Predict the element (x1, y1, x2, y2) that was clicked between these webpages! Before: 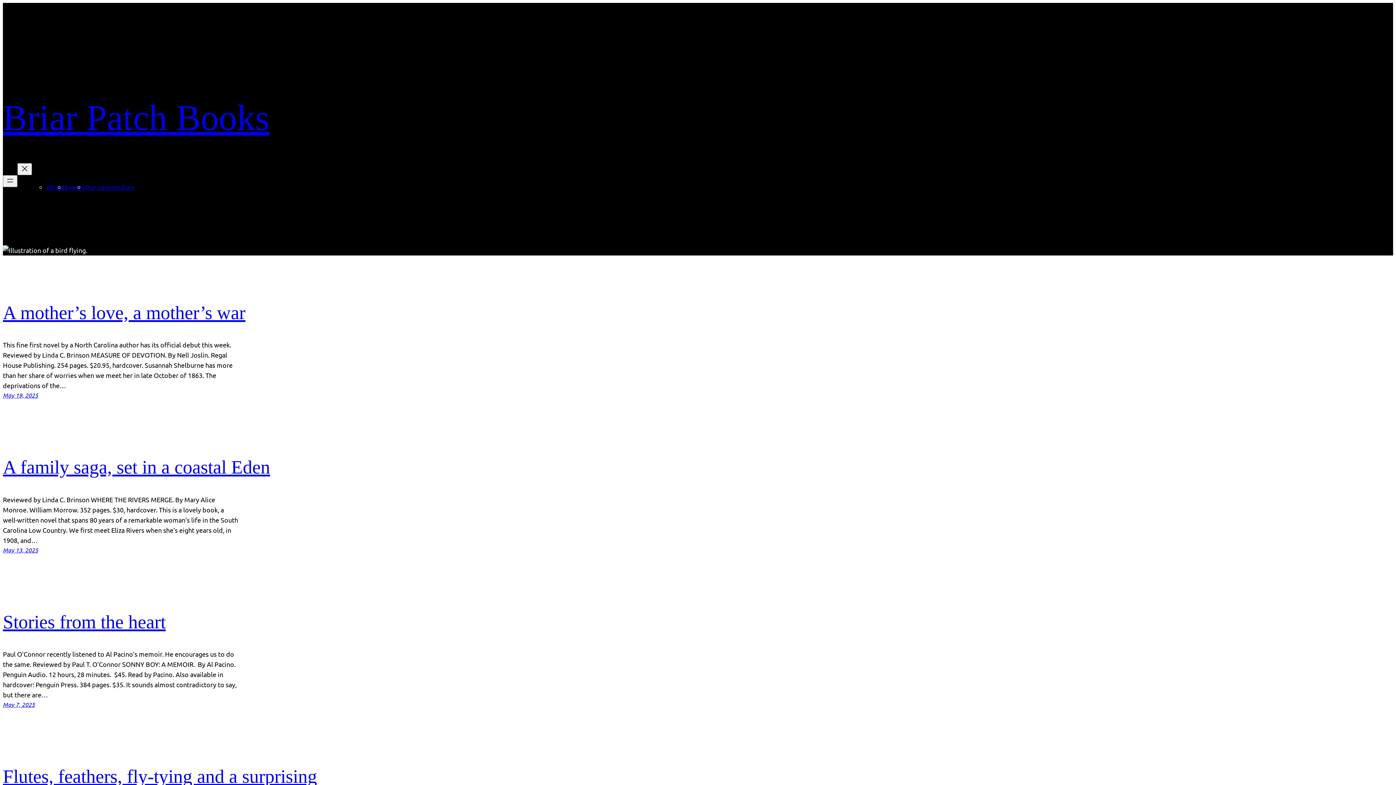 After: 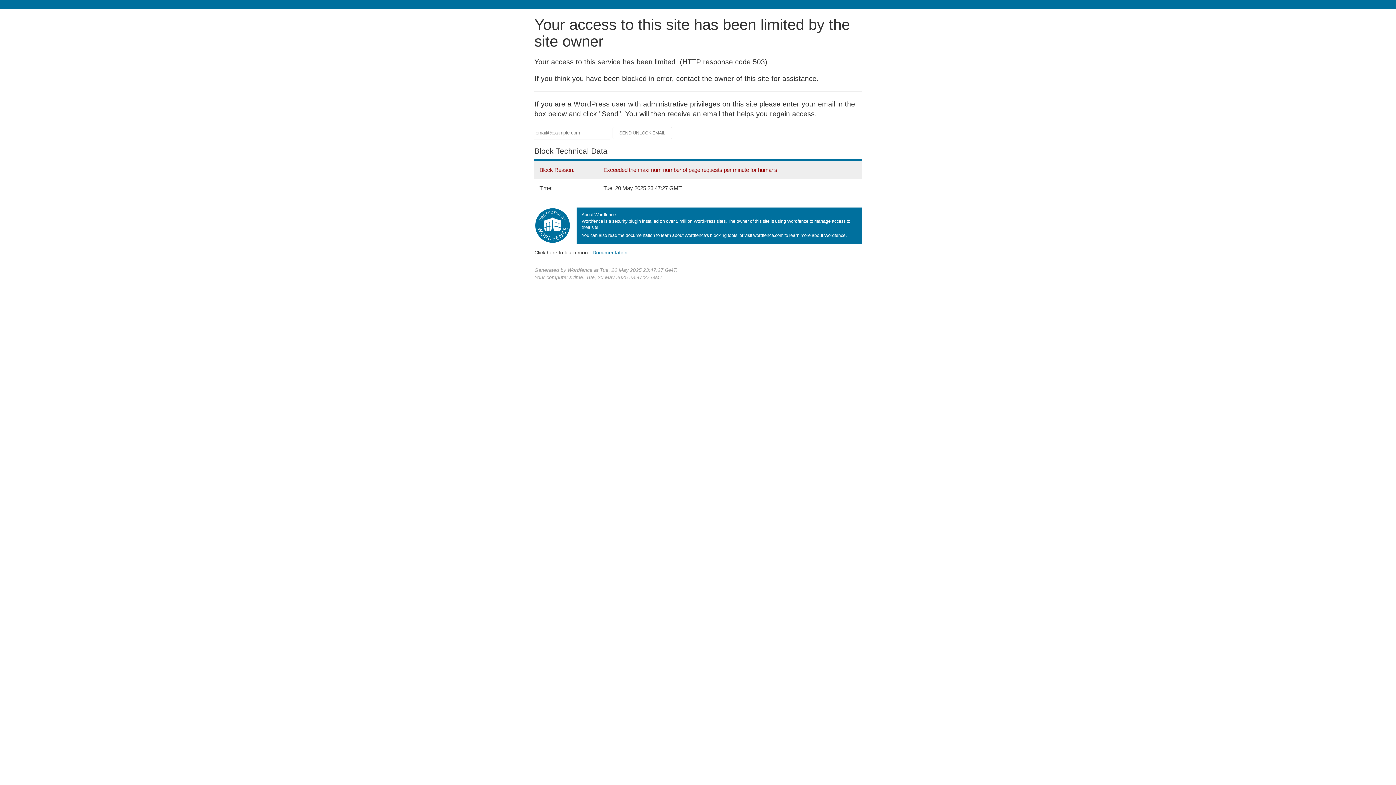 Action: label: Stories from the heart bbox: (2, 611, 165, 632)